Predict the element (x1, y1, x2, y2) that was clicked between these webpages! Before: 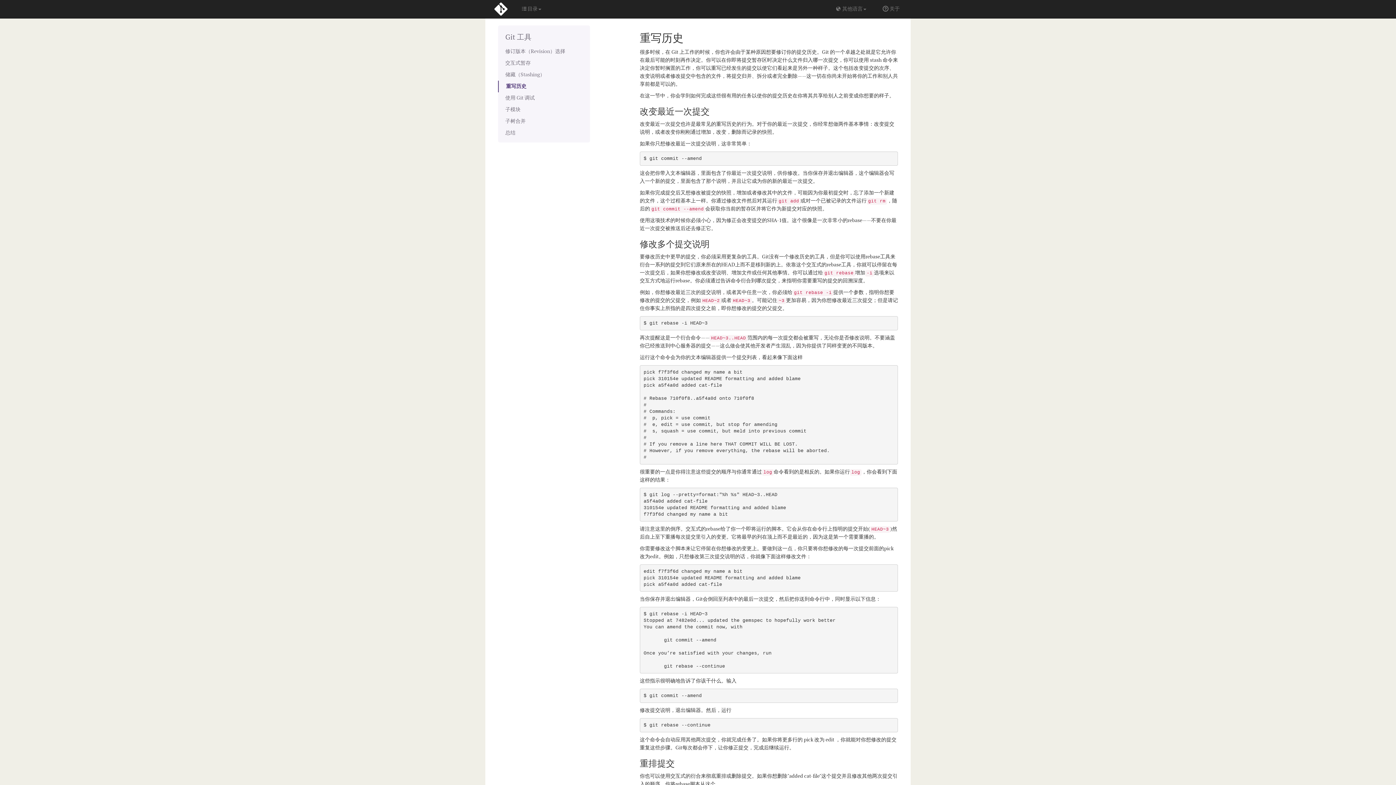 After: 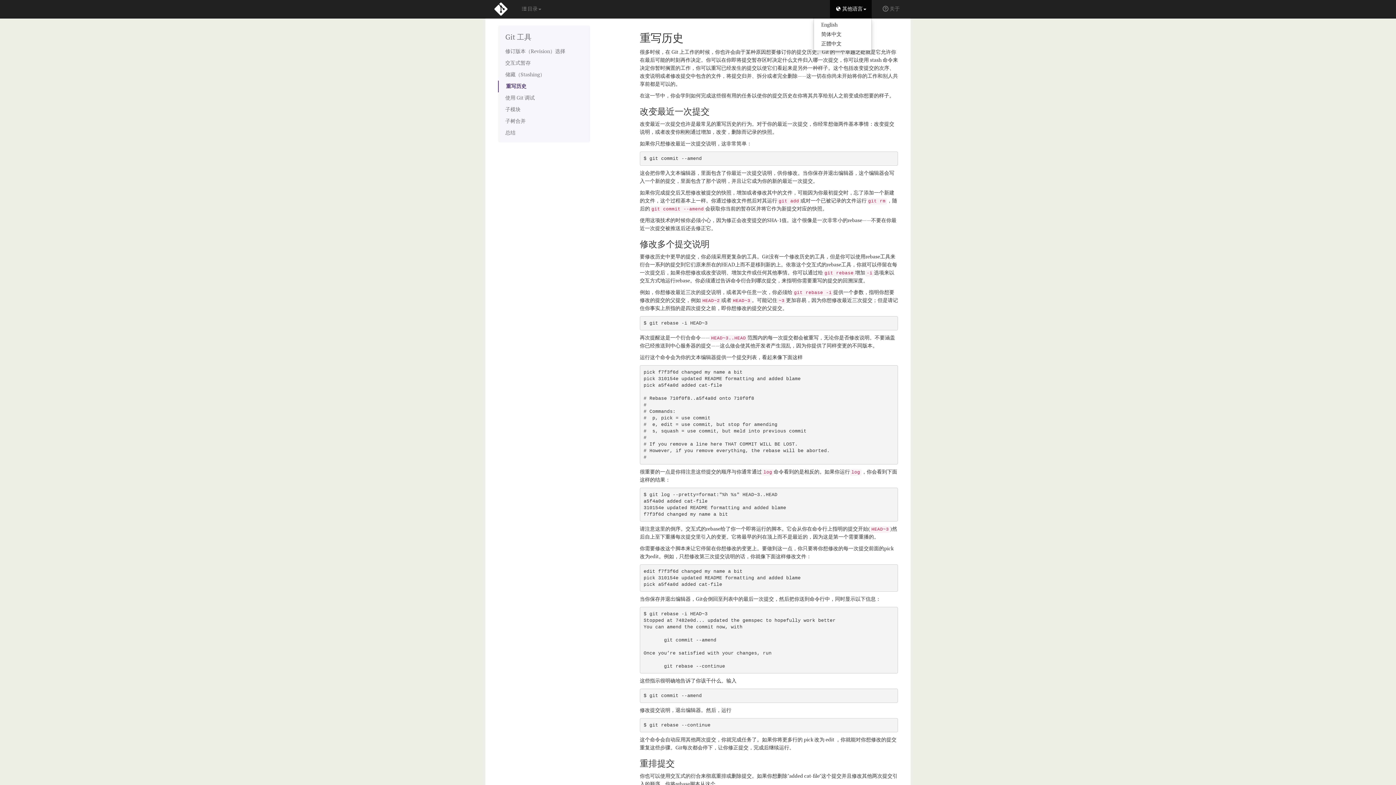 Action: label:  其他语言 bbox: (830, 0, 872, 18)